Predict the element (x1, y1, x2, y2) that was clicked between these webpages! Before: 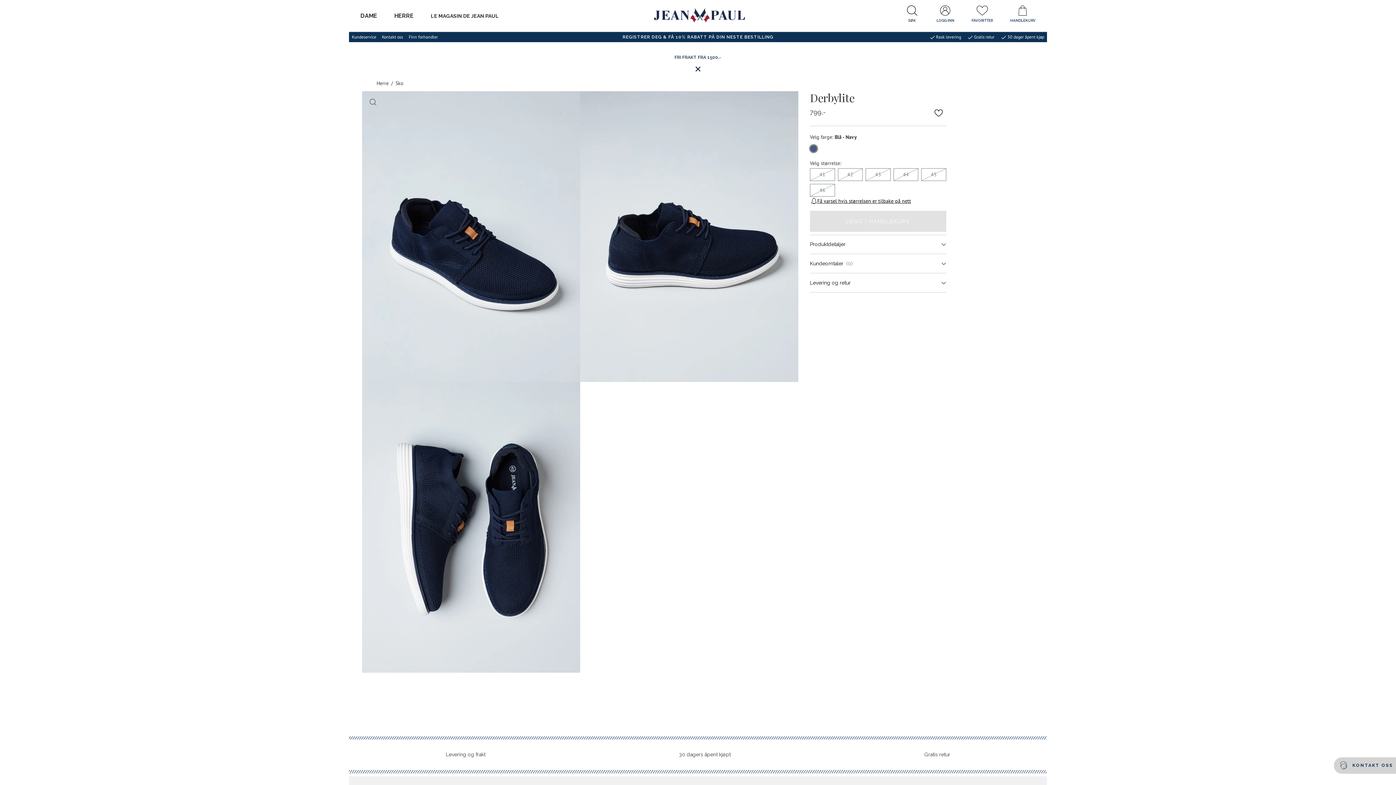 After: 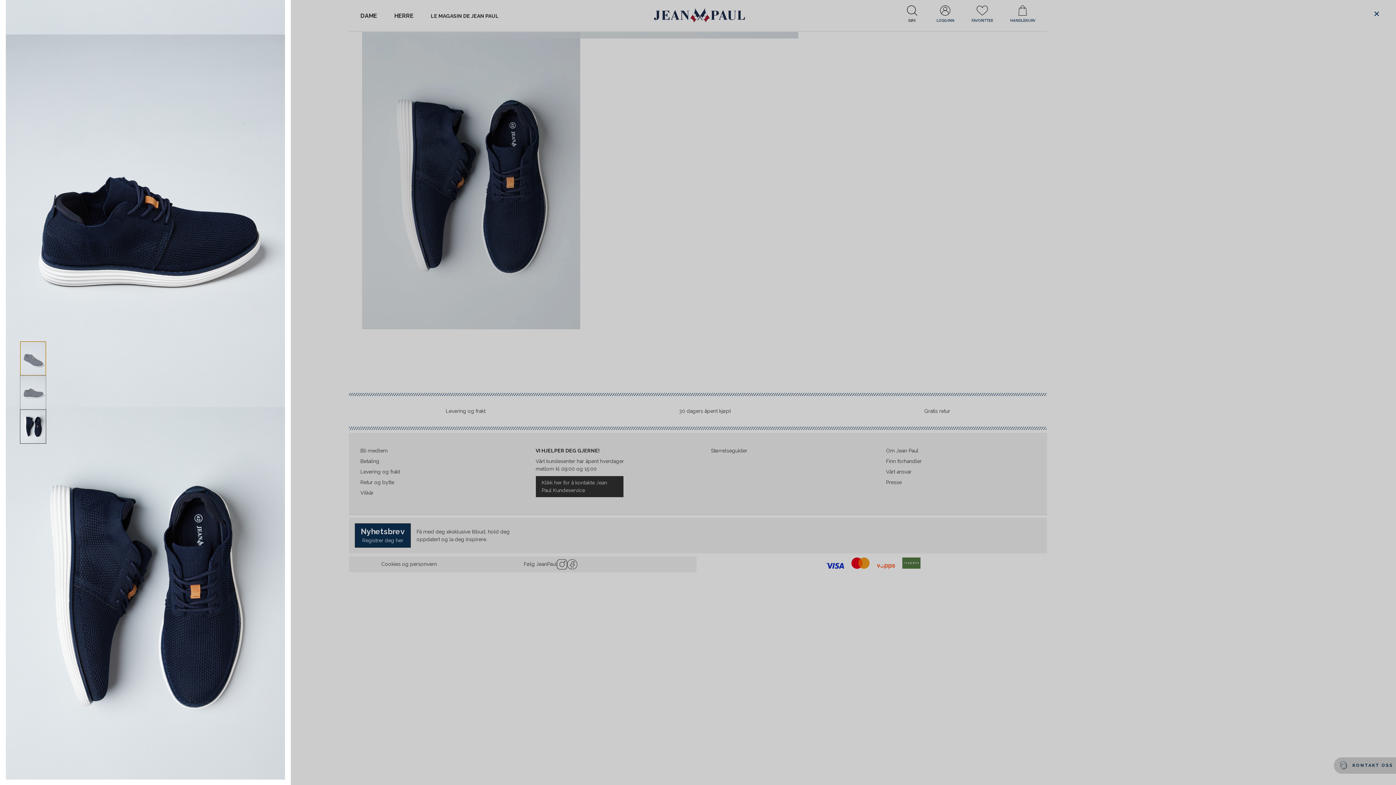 Action: bbox: (580, 91, 798, 382)